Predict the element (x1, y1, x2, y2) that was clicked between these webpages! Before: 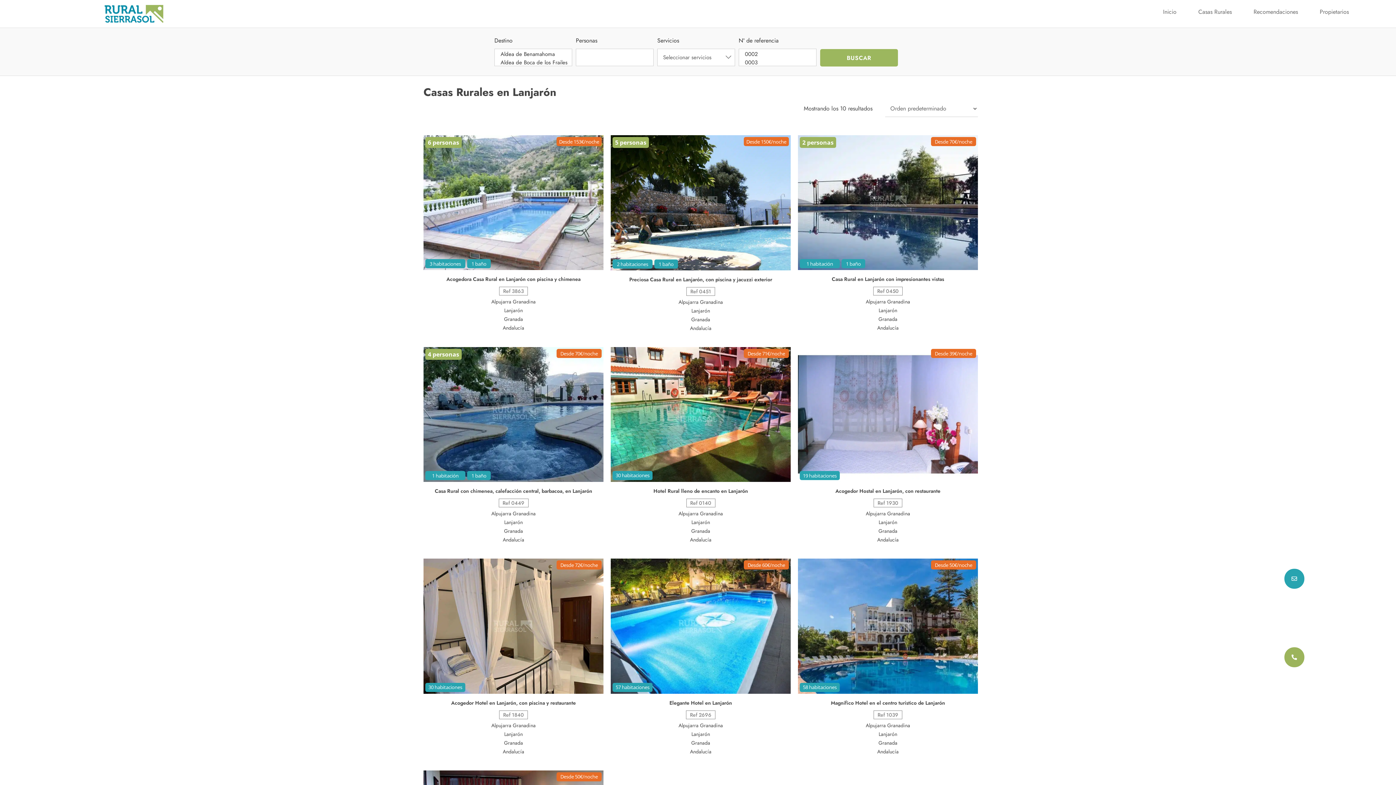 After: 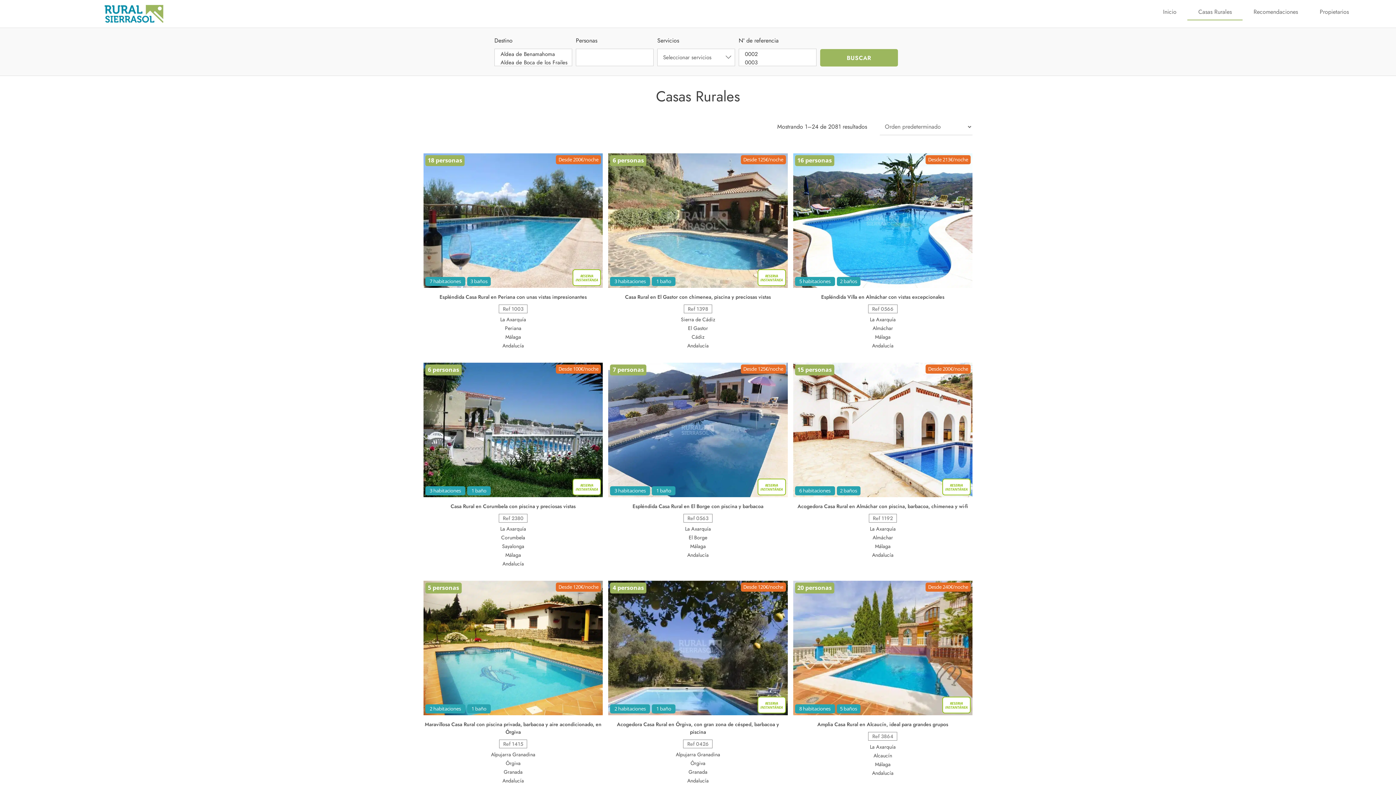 Action: label: Casas Rurales bbox: (1187, 3, 1243, 20)